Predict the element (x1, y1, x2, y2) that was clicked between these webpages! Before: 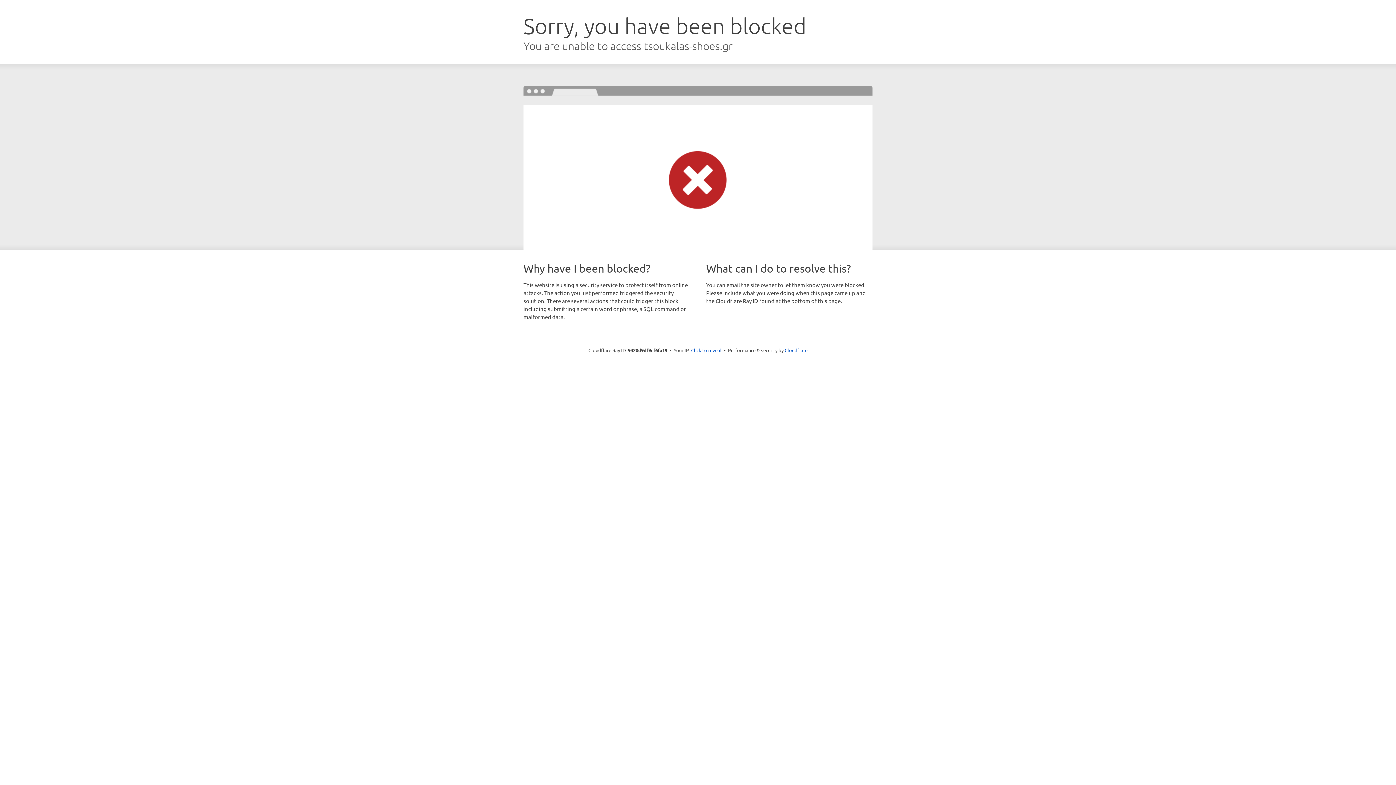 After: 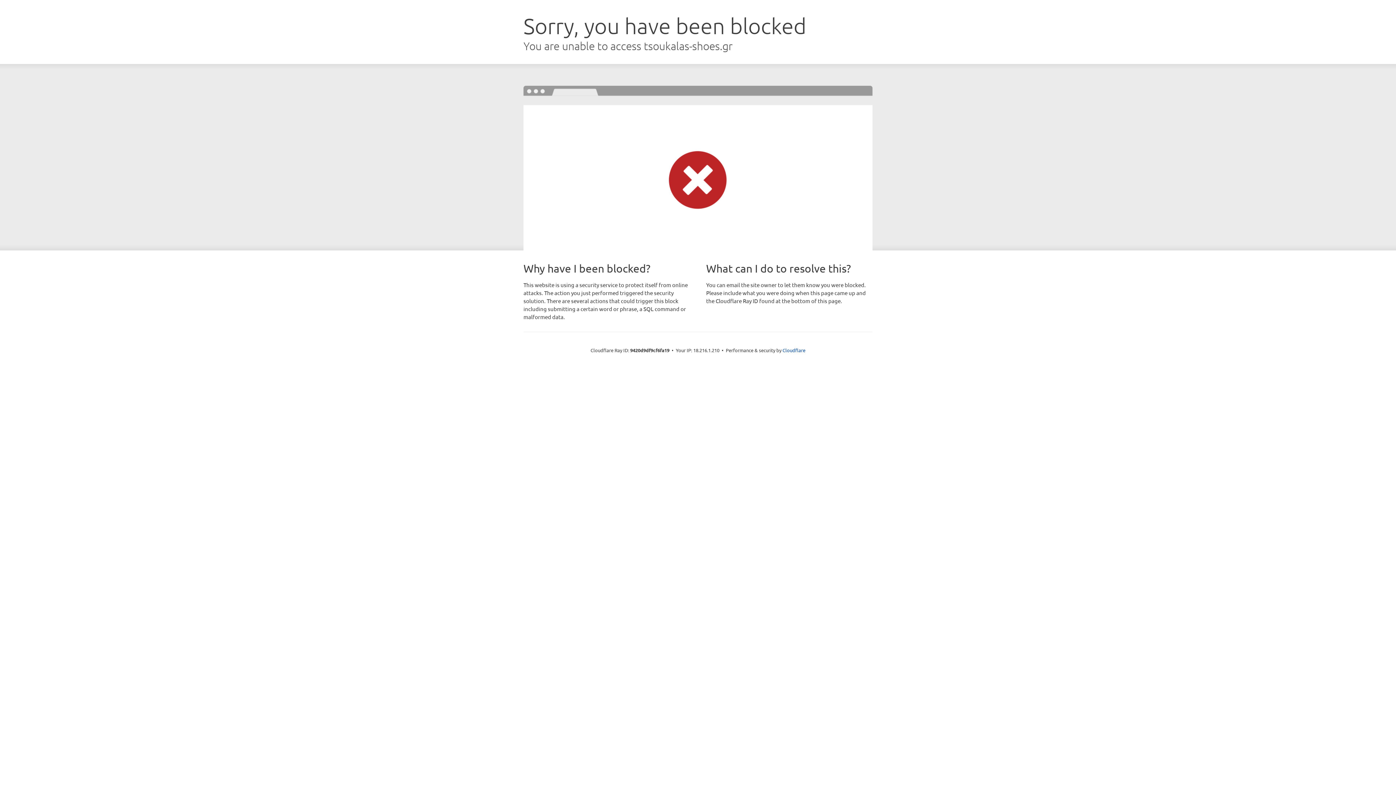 Action: label: Click to reveal bbox: (691, 346, 721, 353)